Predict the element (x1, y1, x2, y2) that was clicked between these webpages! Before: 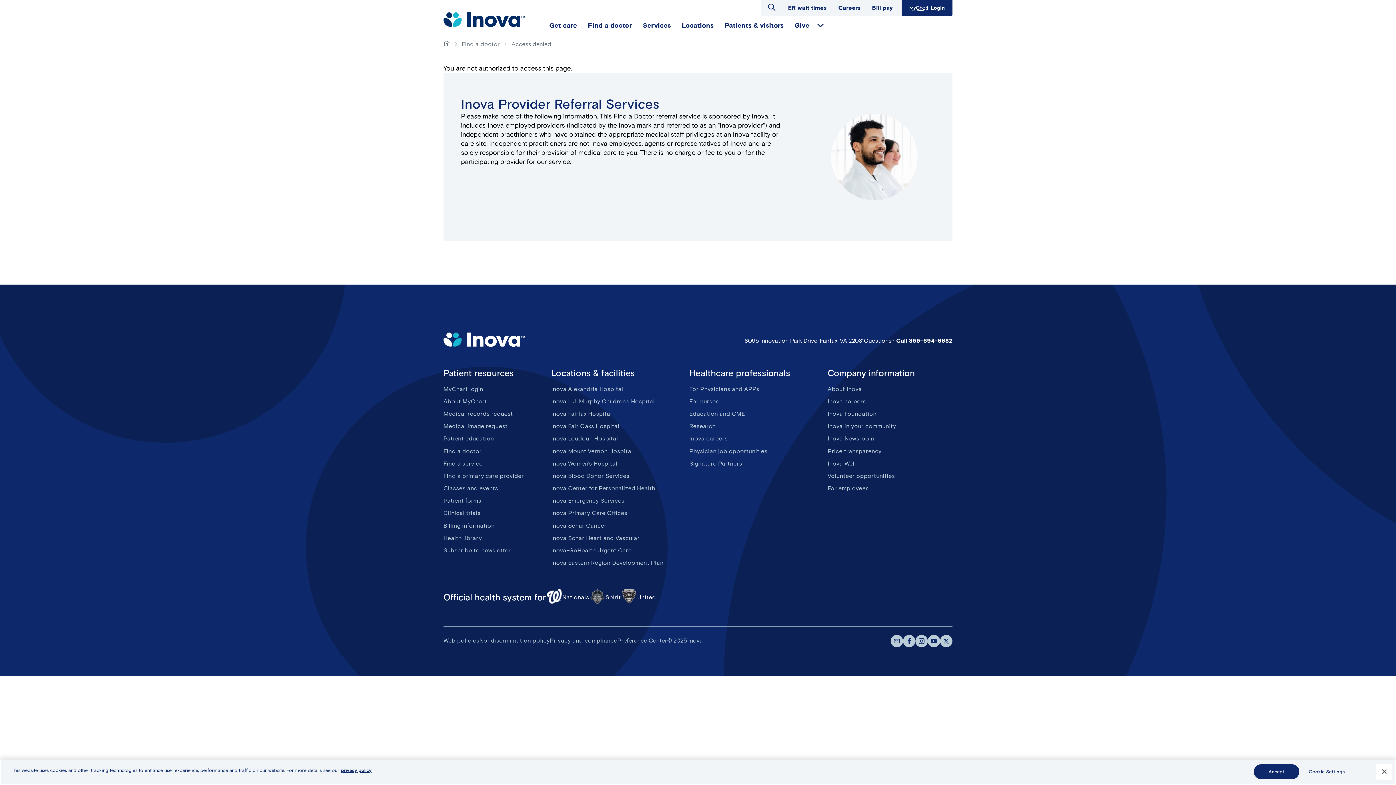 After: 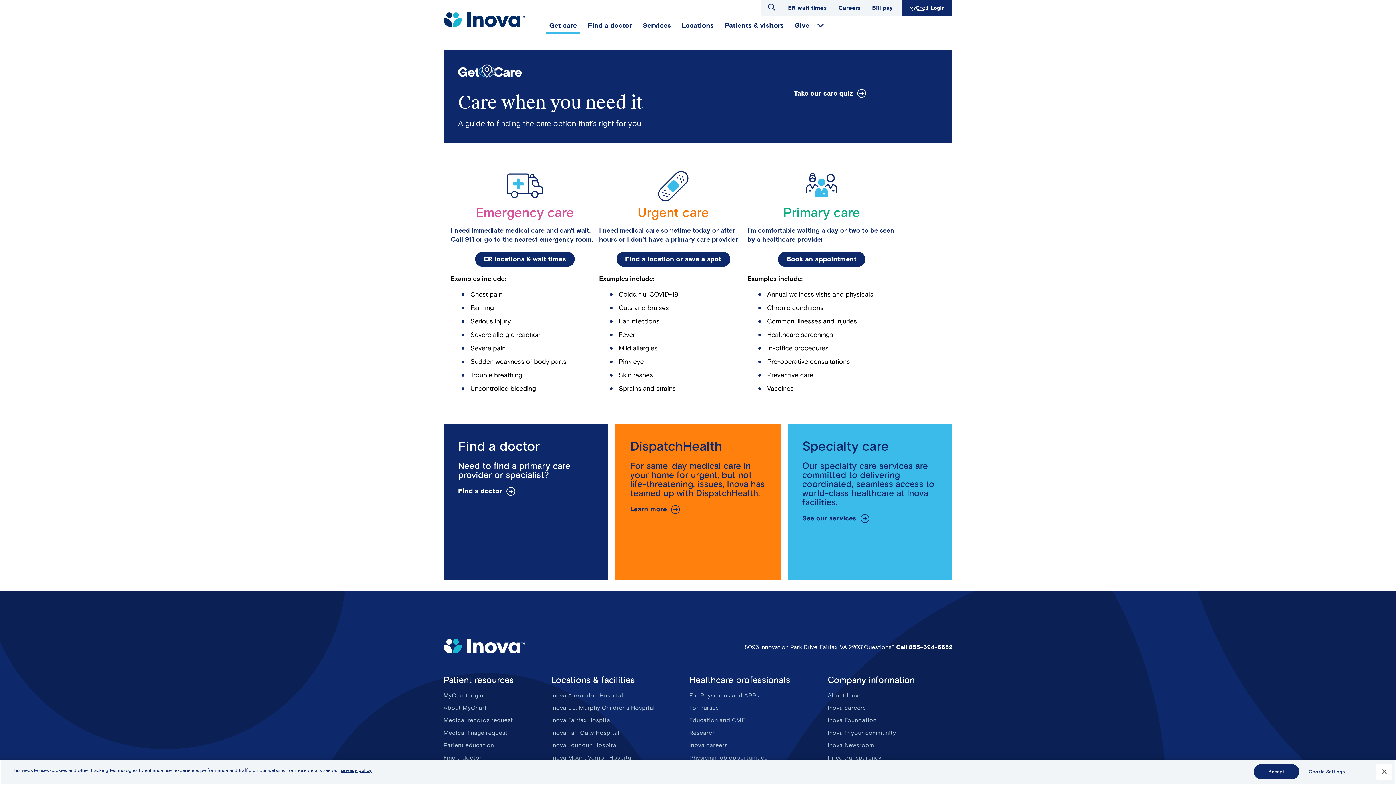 Action: label: Get care bbox: (546, 17, 580, 33)